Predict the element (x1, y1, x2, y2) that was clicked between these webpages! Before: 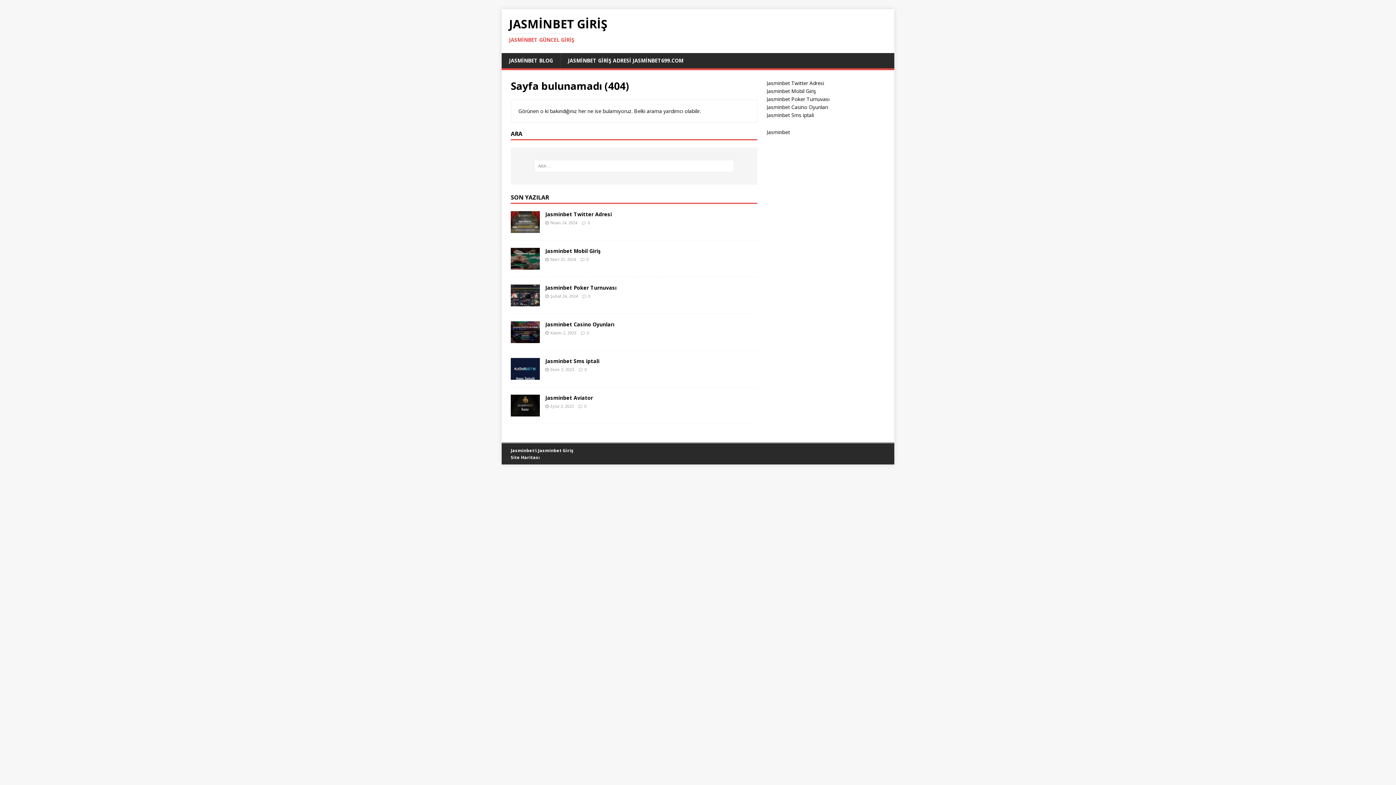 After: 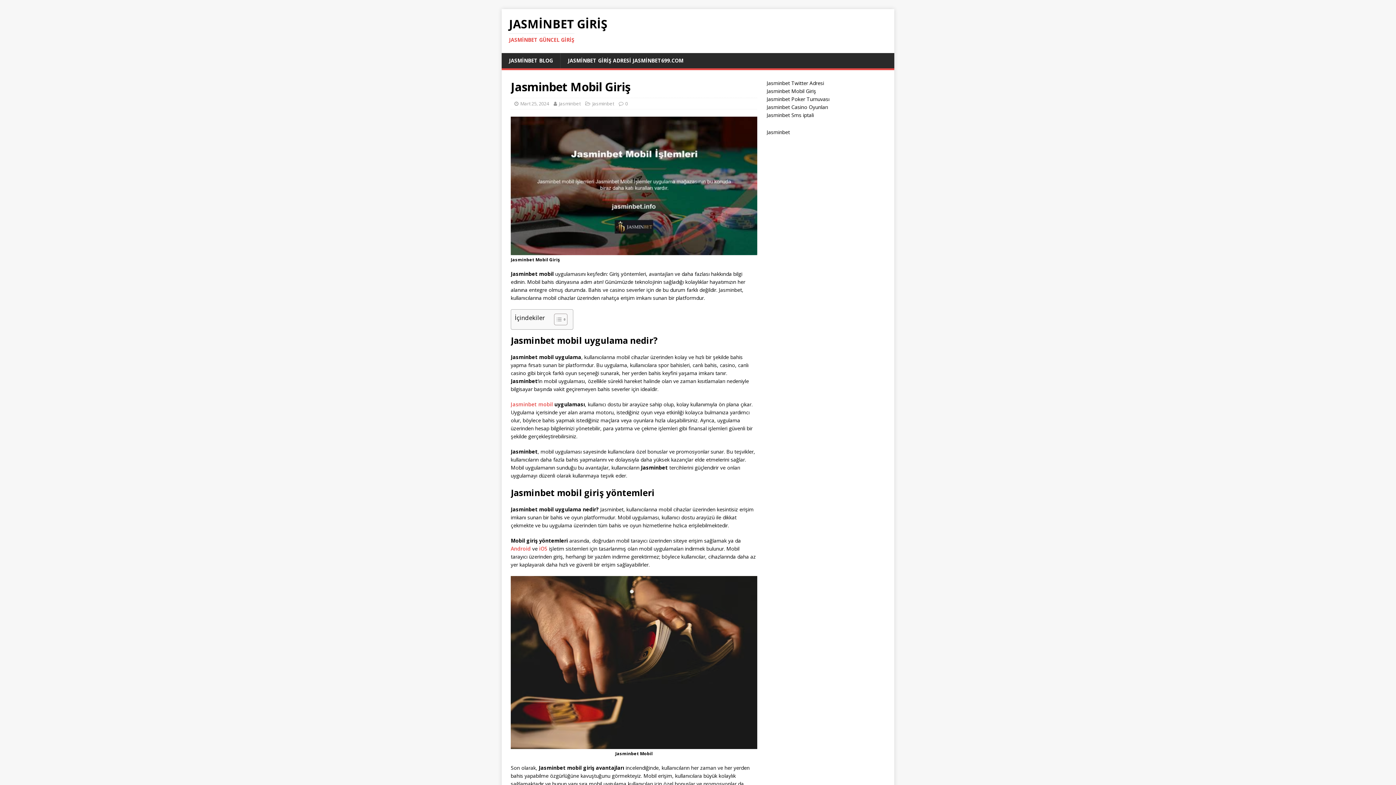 Action: bbox: (766, 87, 816, 94) label: Jasminbet Mobil Giriş